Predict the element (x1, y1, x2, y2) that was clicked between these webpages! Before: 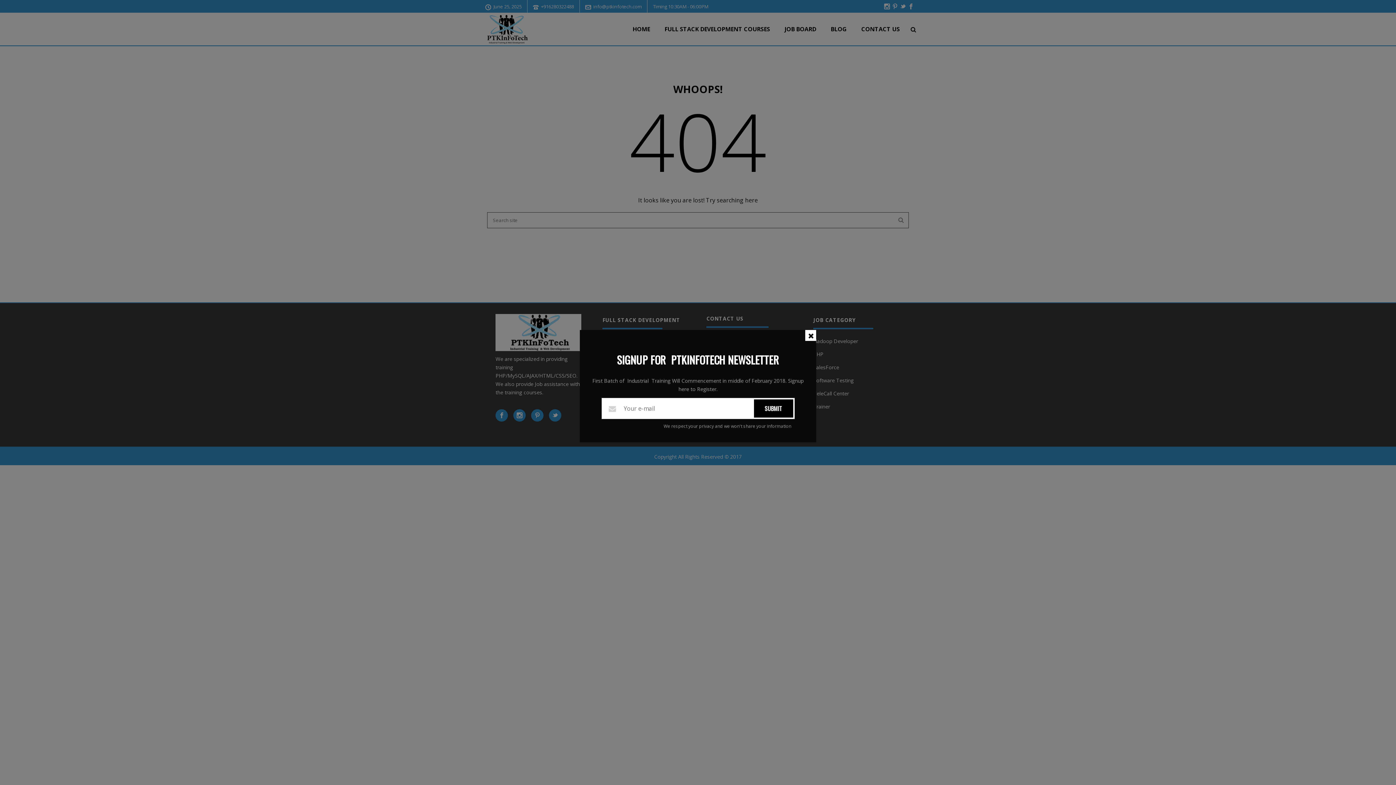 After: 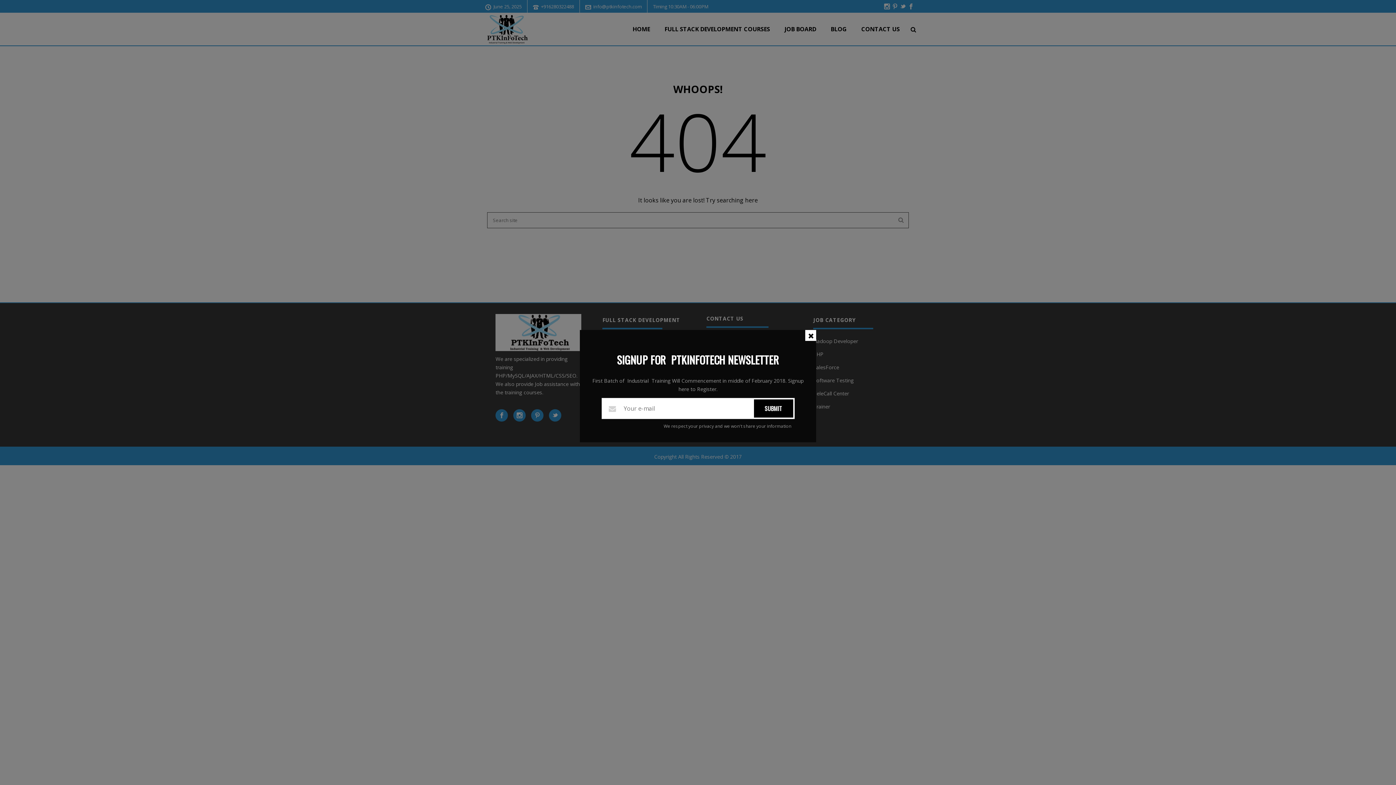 Action: bbox: (754, 399, 793, 417) label: SUBMIT